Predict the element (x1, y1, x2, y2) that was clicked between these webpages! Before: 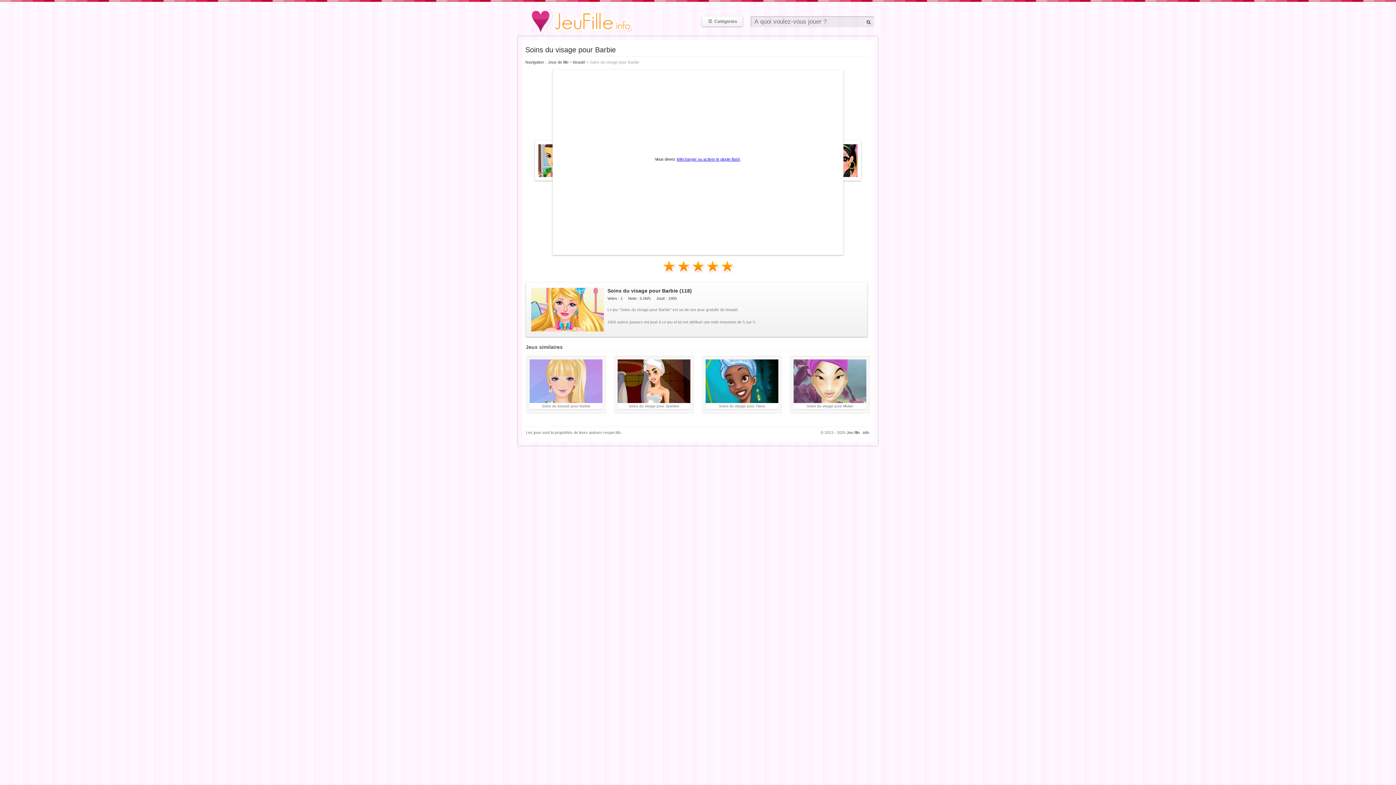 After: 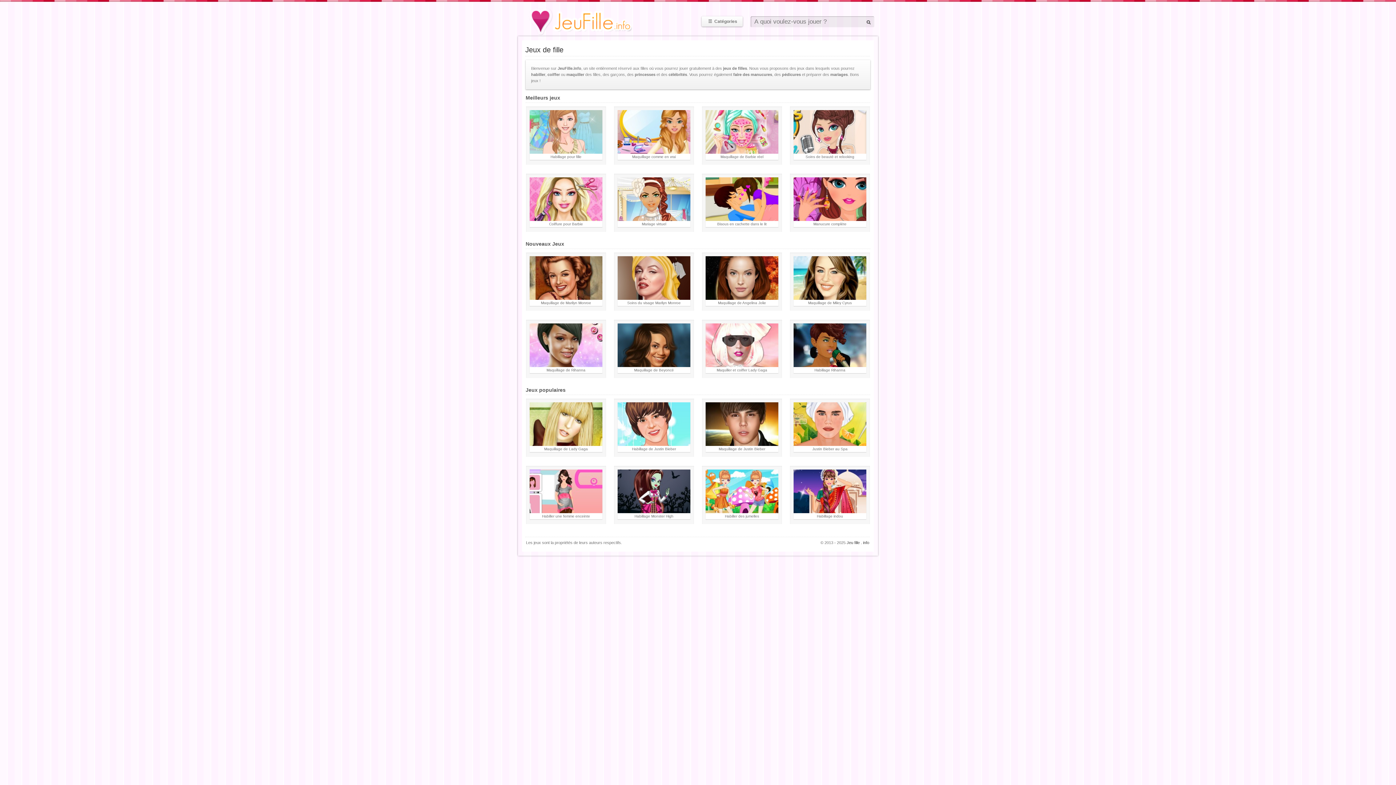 Action: bbox: (523, 5, 649, 29)